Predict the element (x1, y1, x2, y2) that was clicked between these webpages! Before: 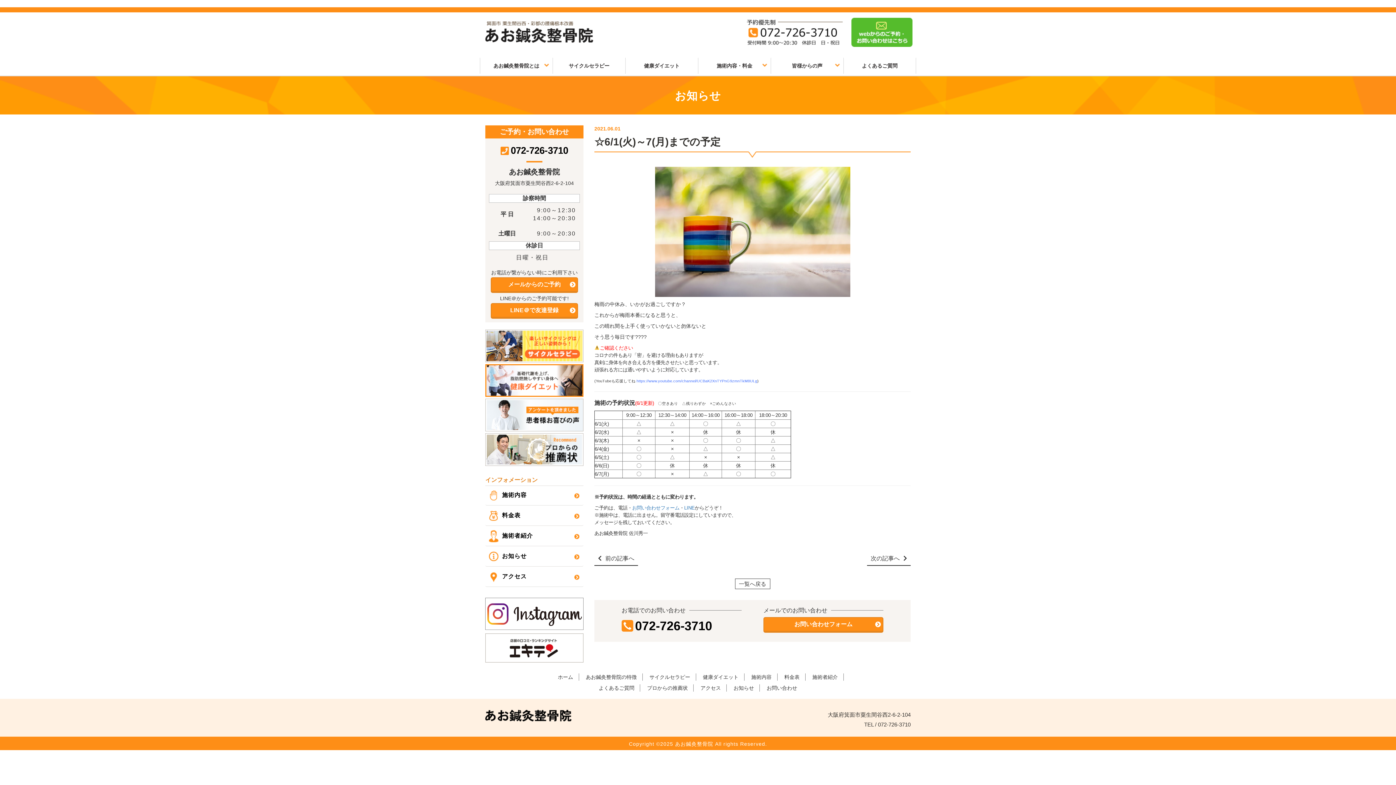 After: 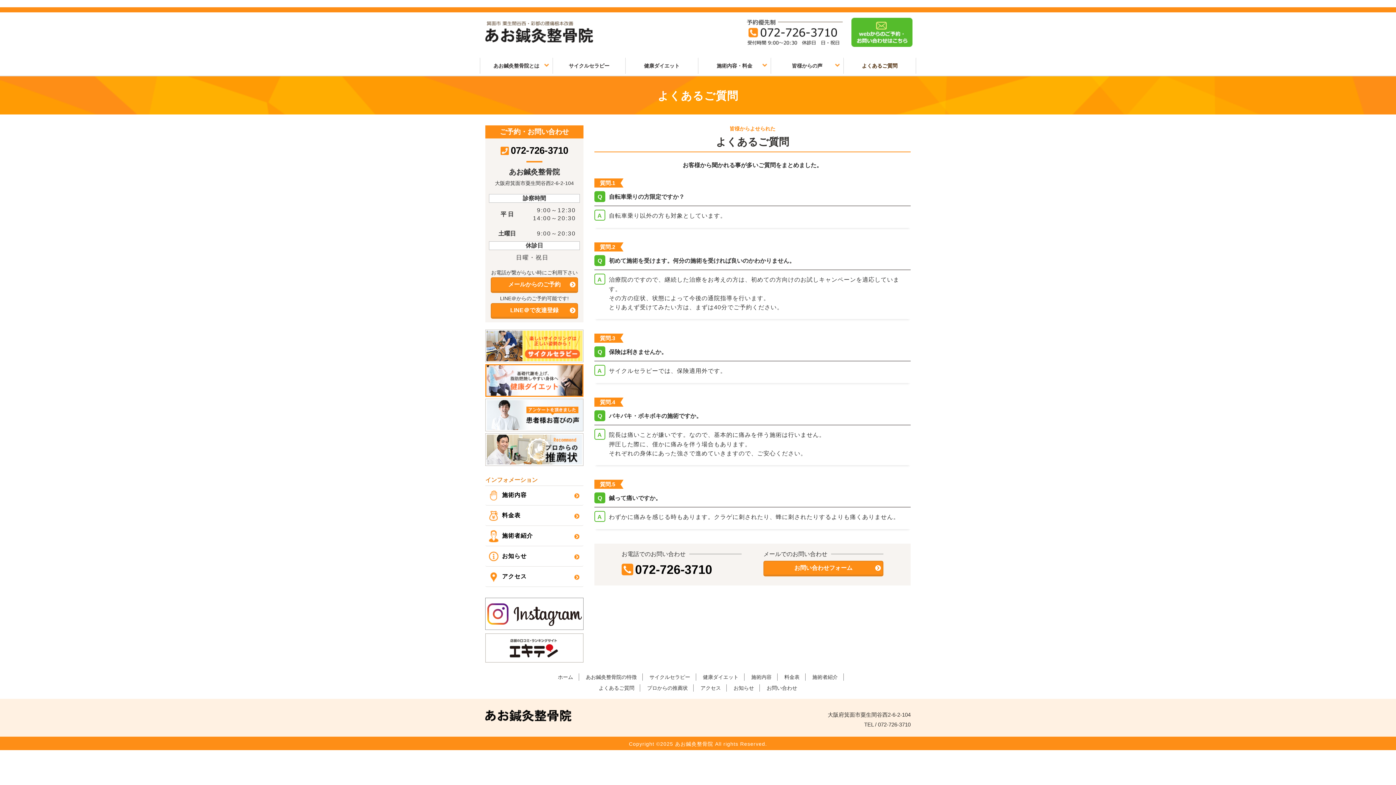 Action: bbox: (845, 57, 914, 73) label: よくあるご質問